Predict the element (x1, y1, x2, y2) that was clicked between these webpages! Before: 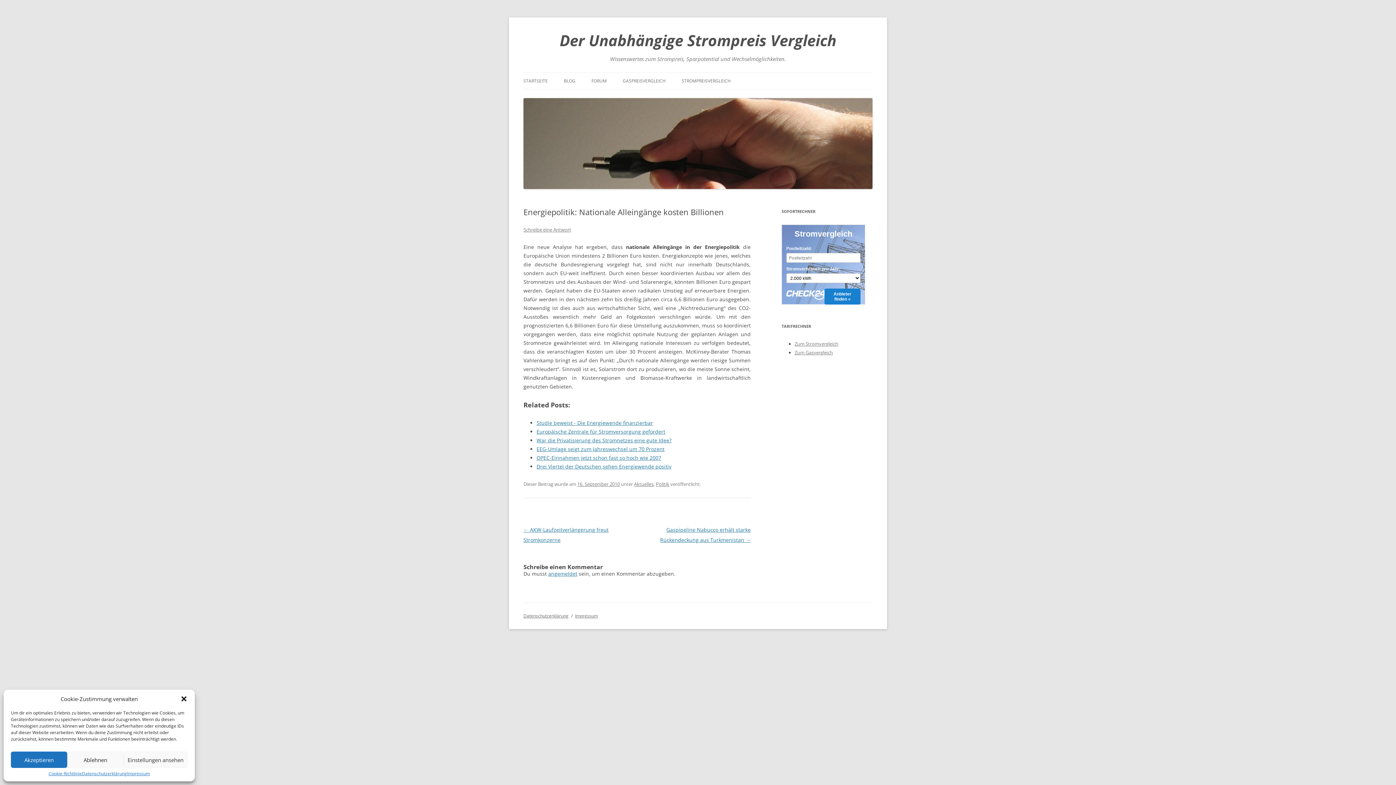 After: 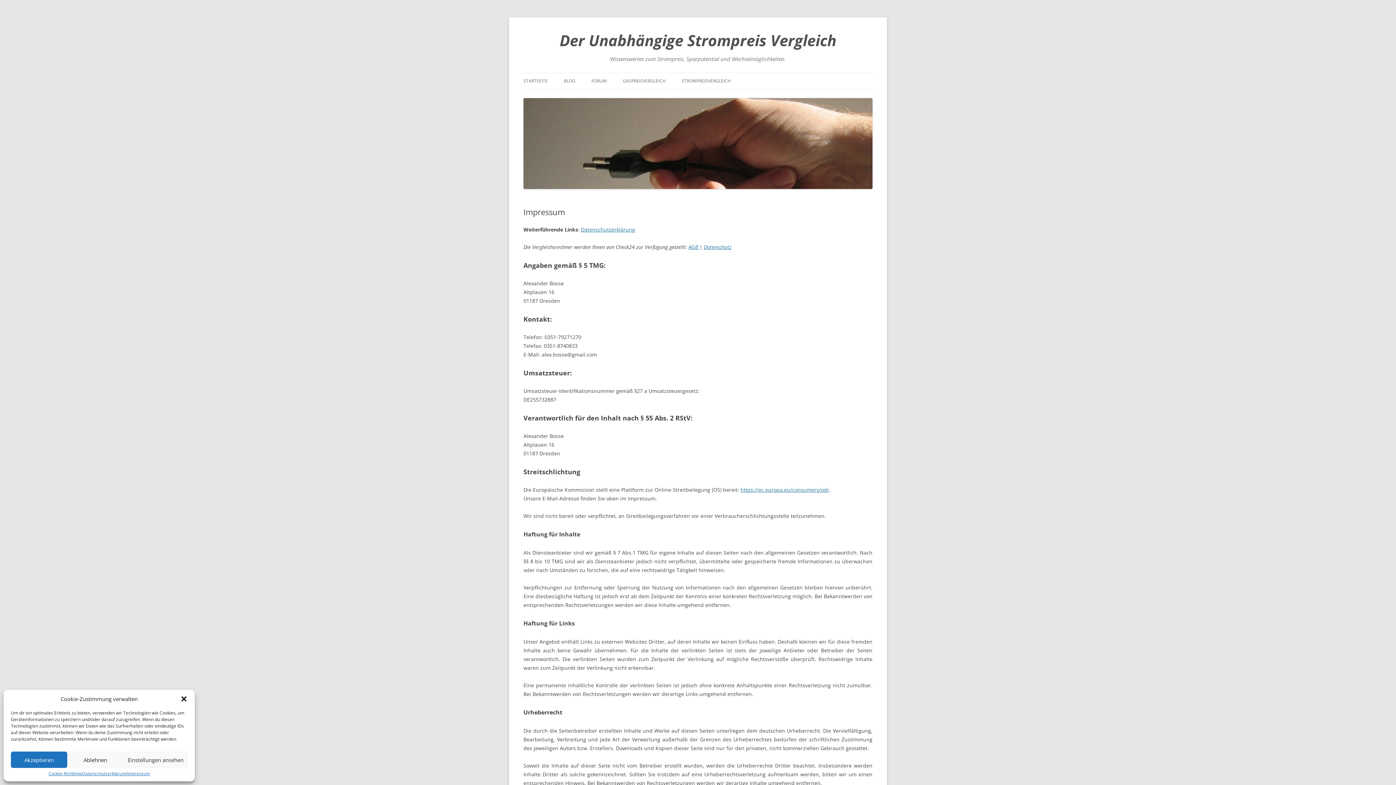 Action: label: Impressum bbox: (127, 772, 149, 776)